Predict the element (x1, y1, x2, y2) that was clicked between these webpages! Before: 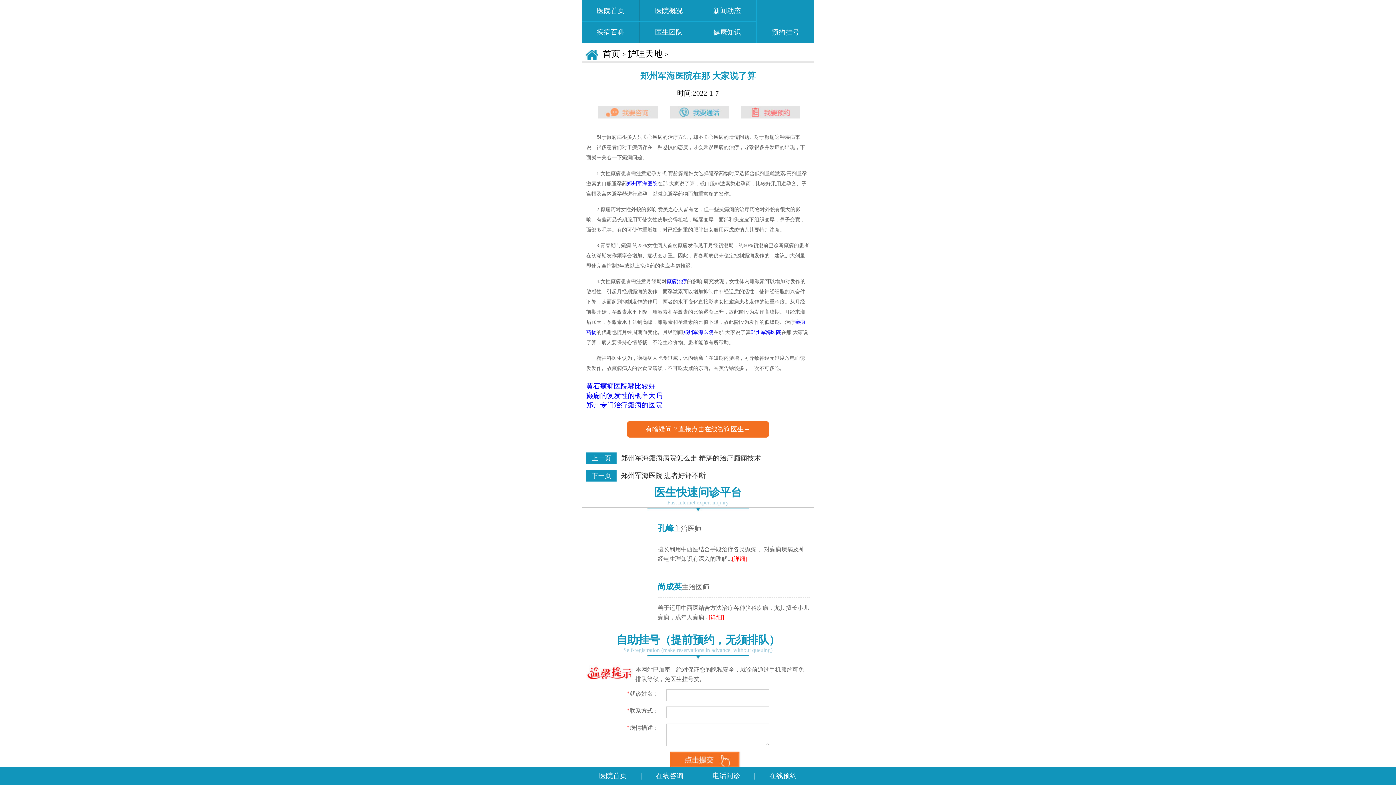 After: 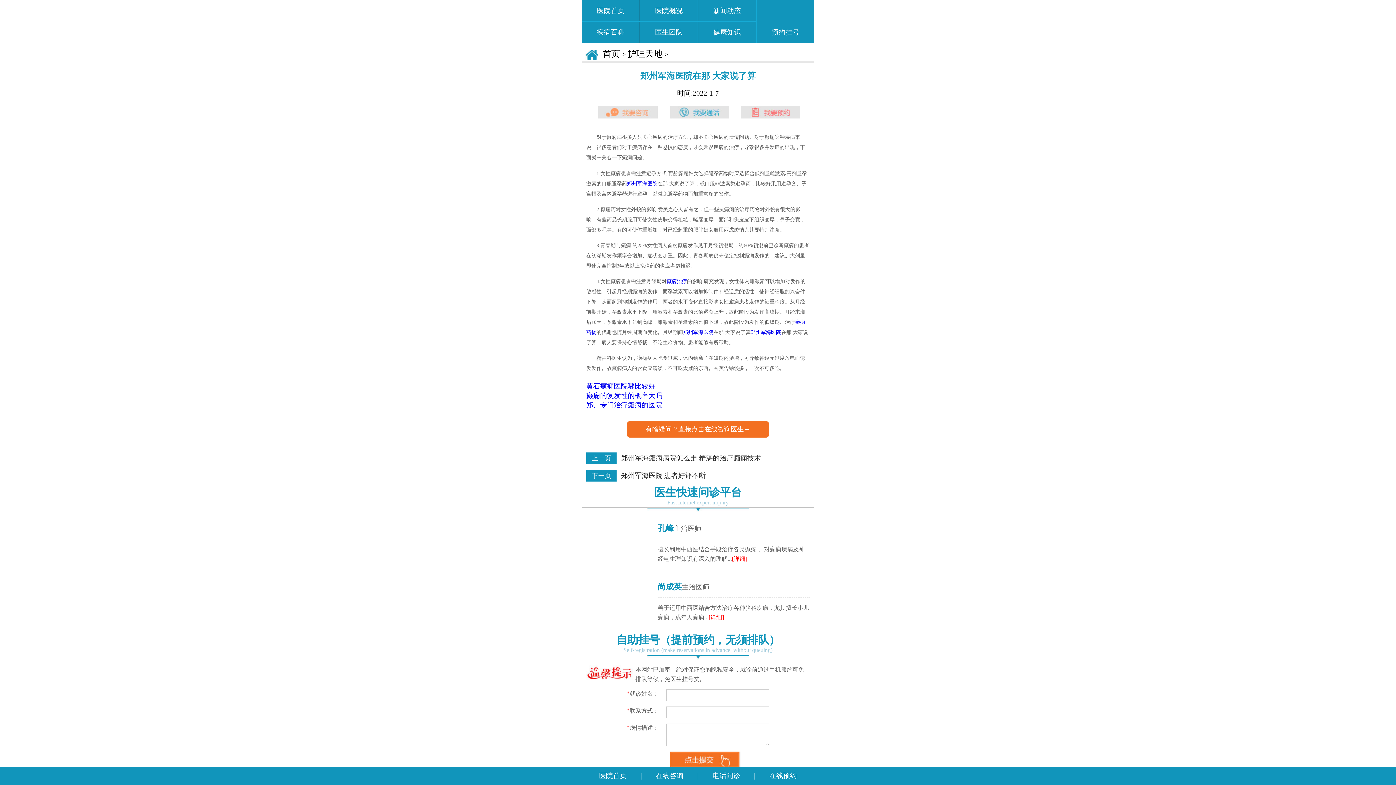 Action: bbox: (627, 180, 657, 186) label: 郑州军海医院